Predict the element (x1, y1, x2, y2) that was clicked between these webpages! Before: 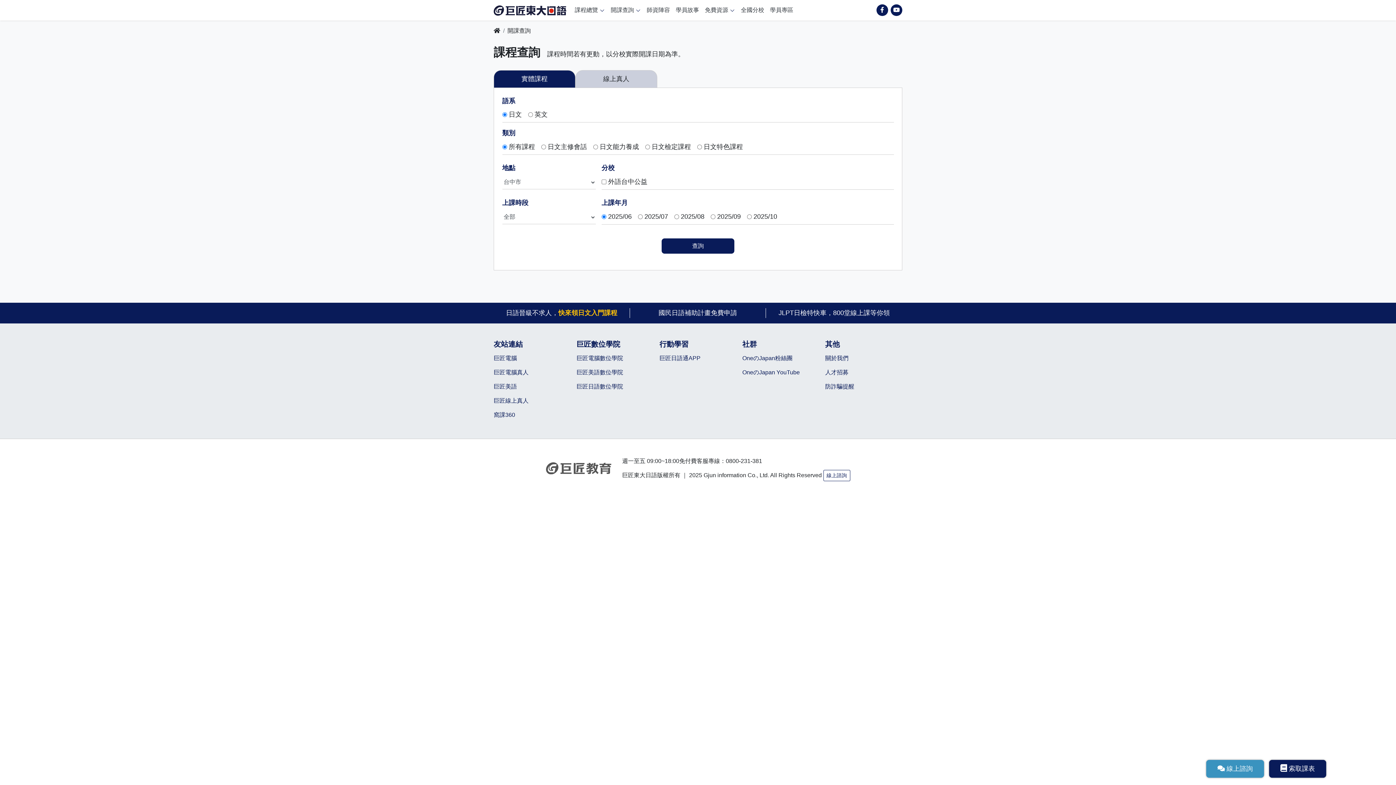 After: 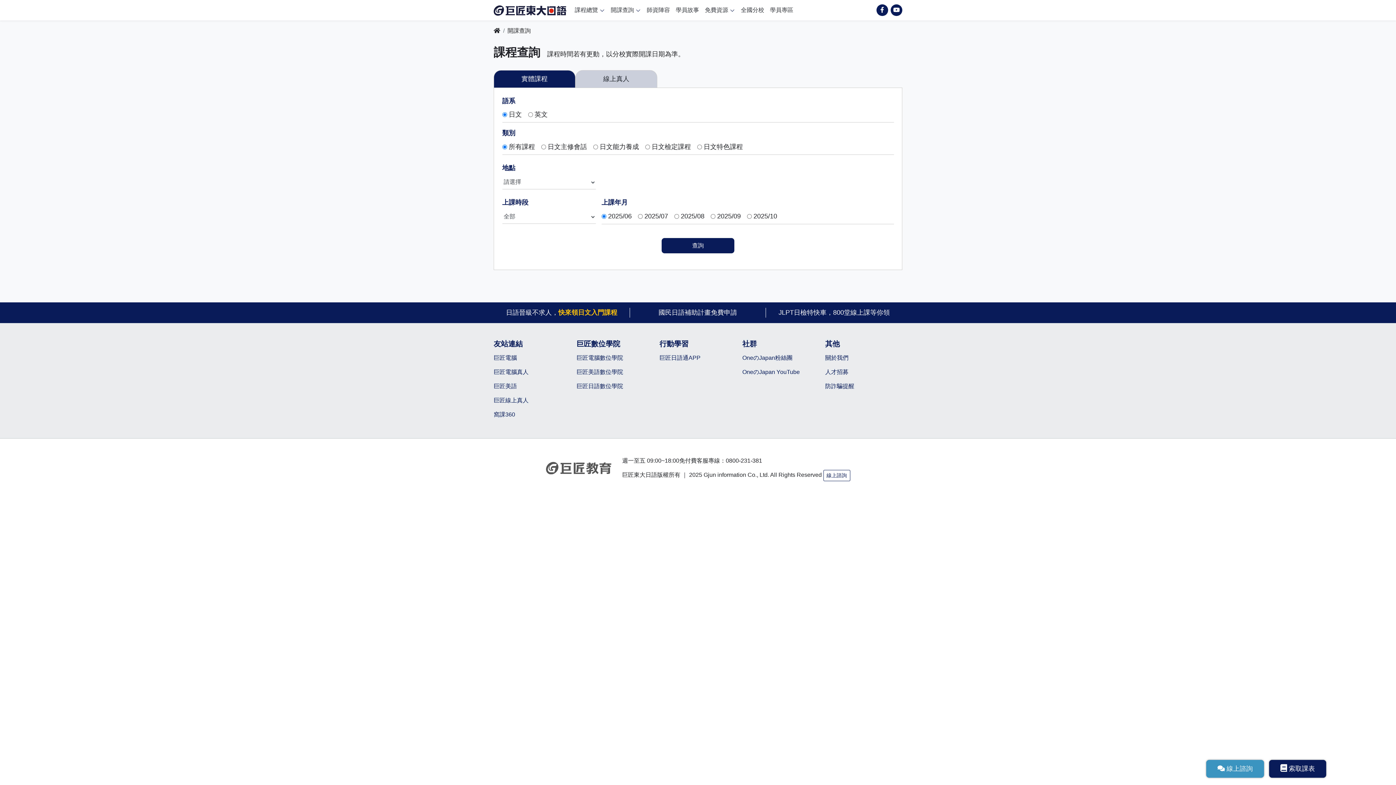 Action: bbox: (507, 27, 530, 33) label: 開課查詢